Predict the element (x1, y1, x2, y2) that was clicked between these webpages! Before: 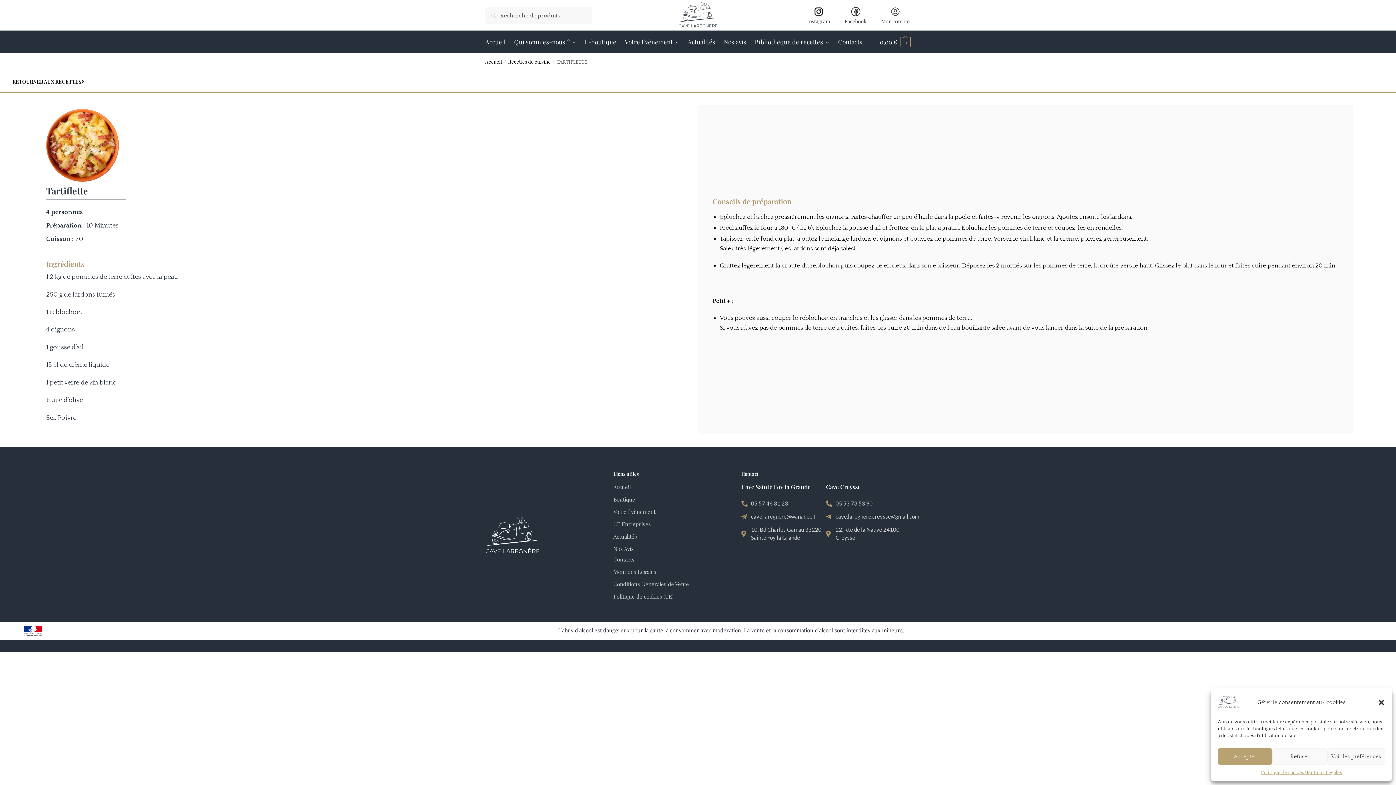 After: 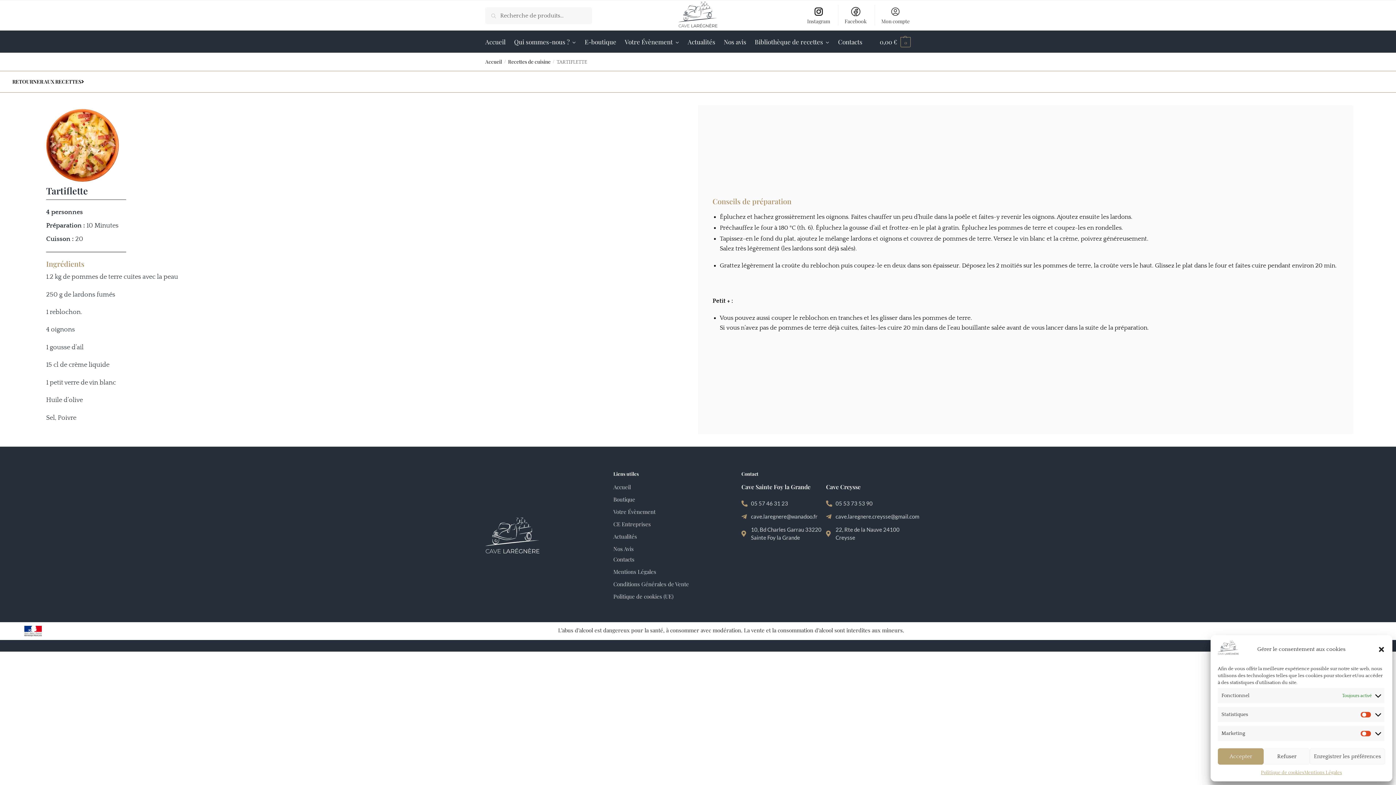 Action: bbox: (1327, 748, 1385, 765) label: Voir les préférences